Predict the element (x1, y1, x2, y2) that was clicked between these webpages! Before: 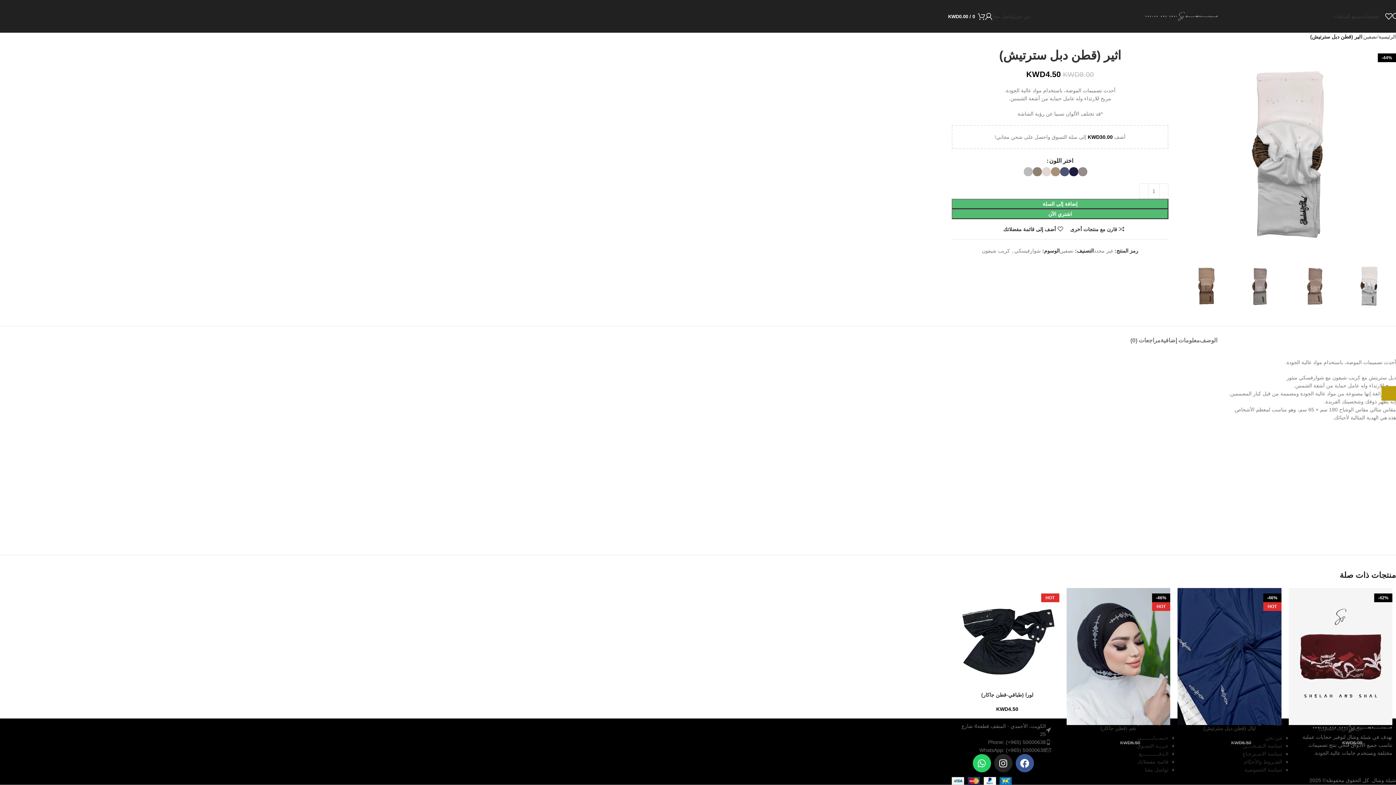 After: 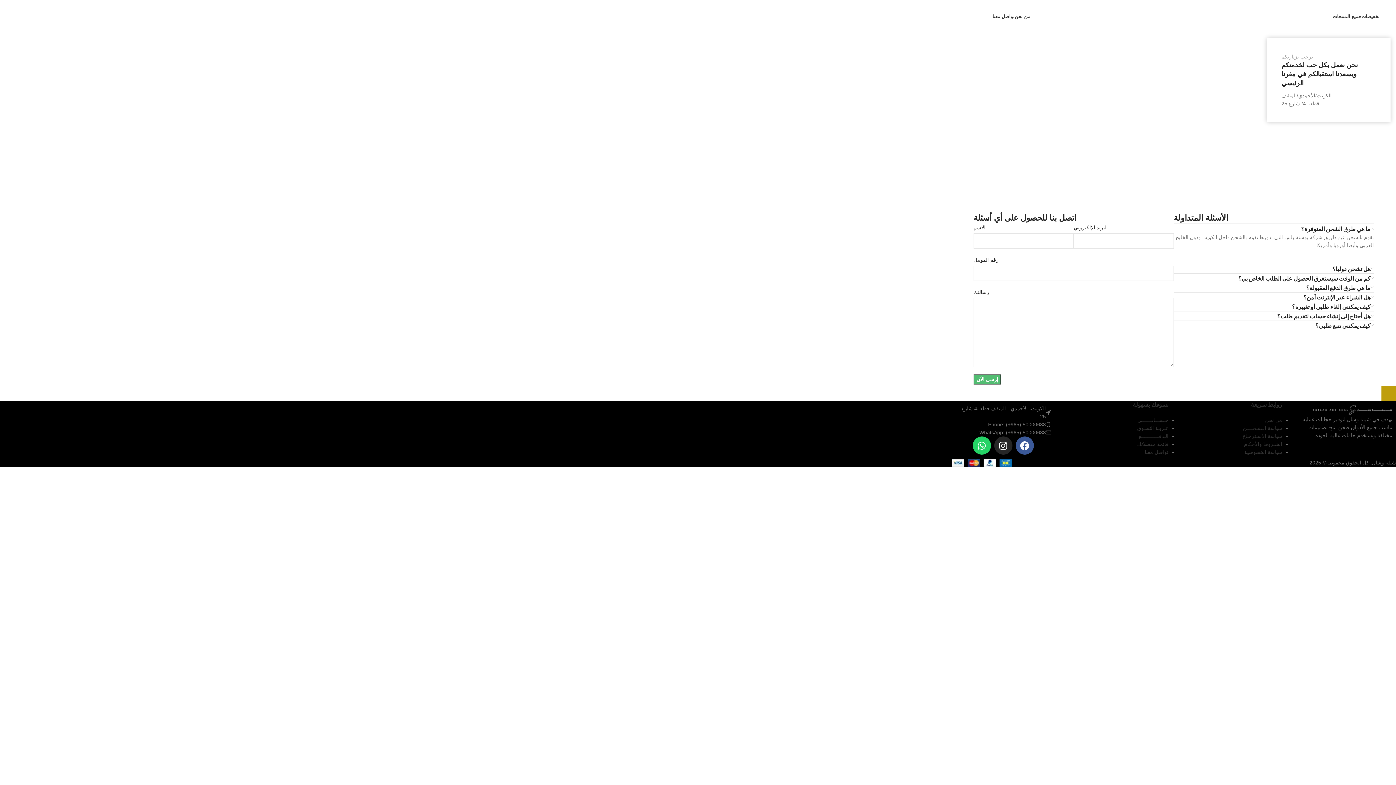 Action: bbox: (992, 9, 1014, 23) label: تواصل معنا